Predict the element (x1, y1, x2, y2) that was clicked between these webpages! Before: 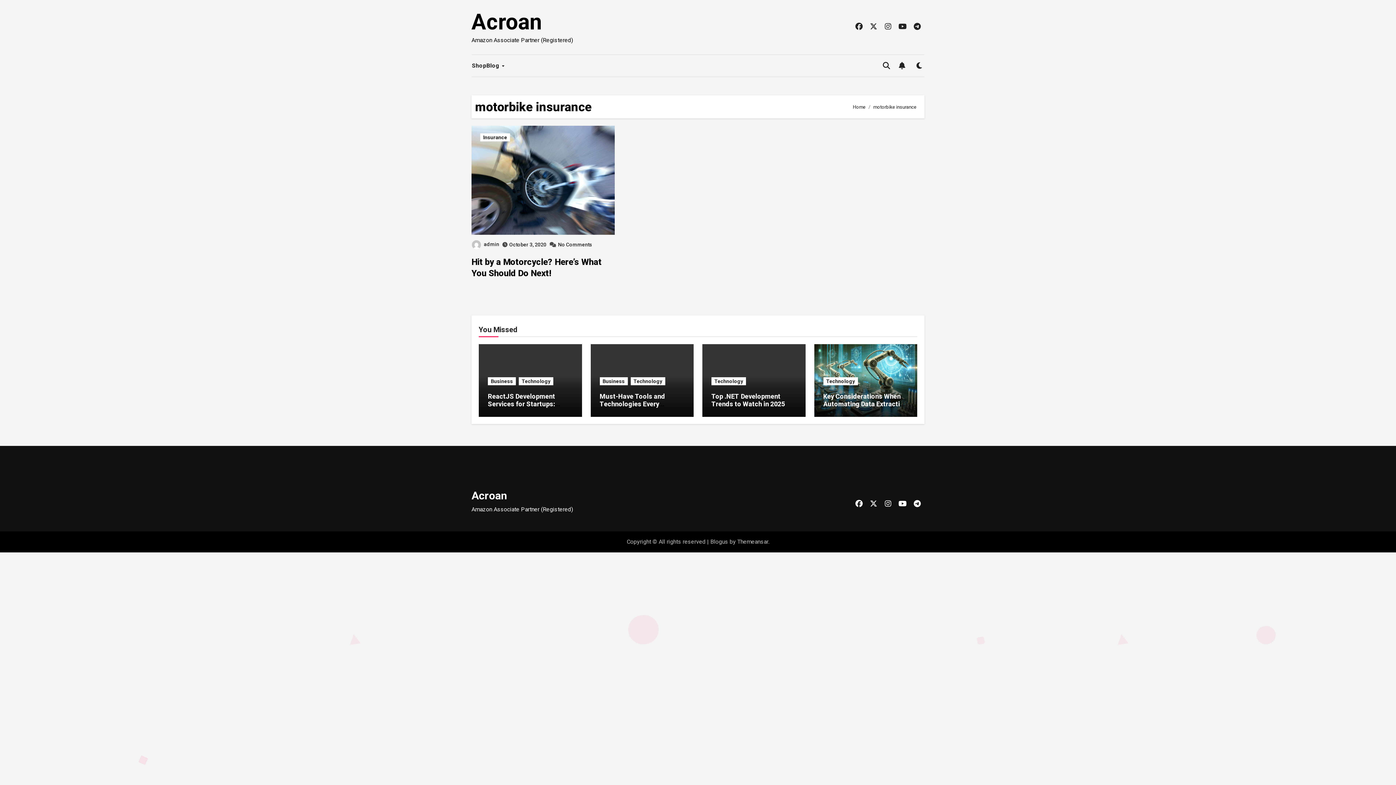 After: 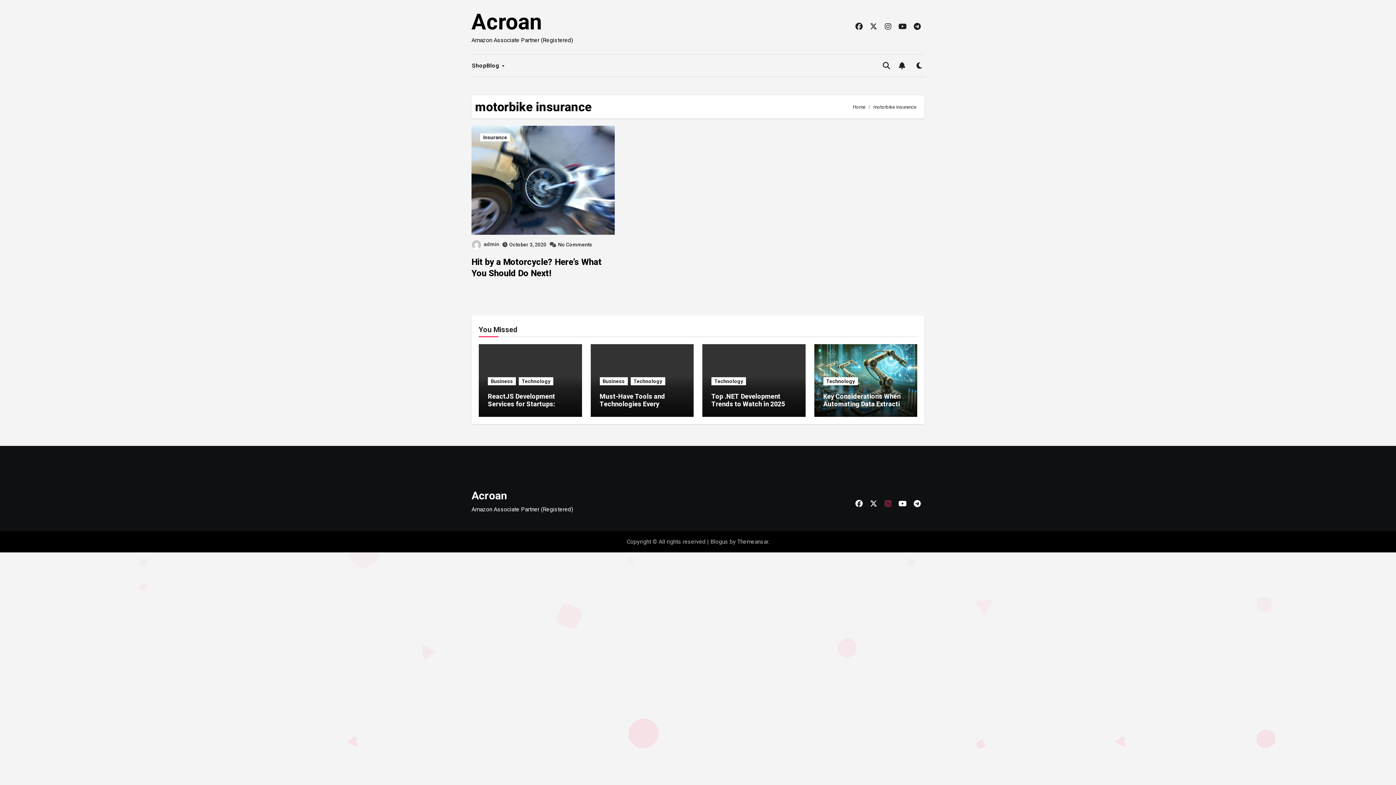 Action: bbox: (882, 497, 894, 510)